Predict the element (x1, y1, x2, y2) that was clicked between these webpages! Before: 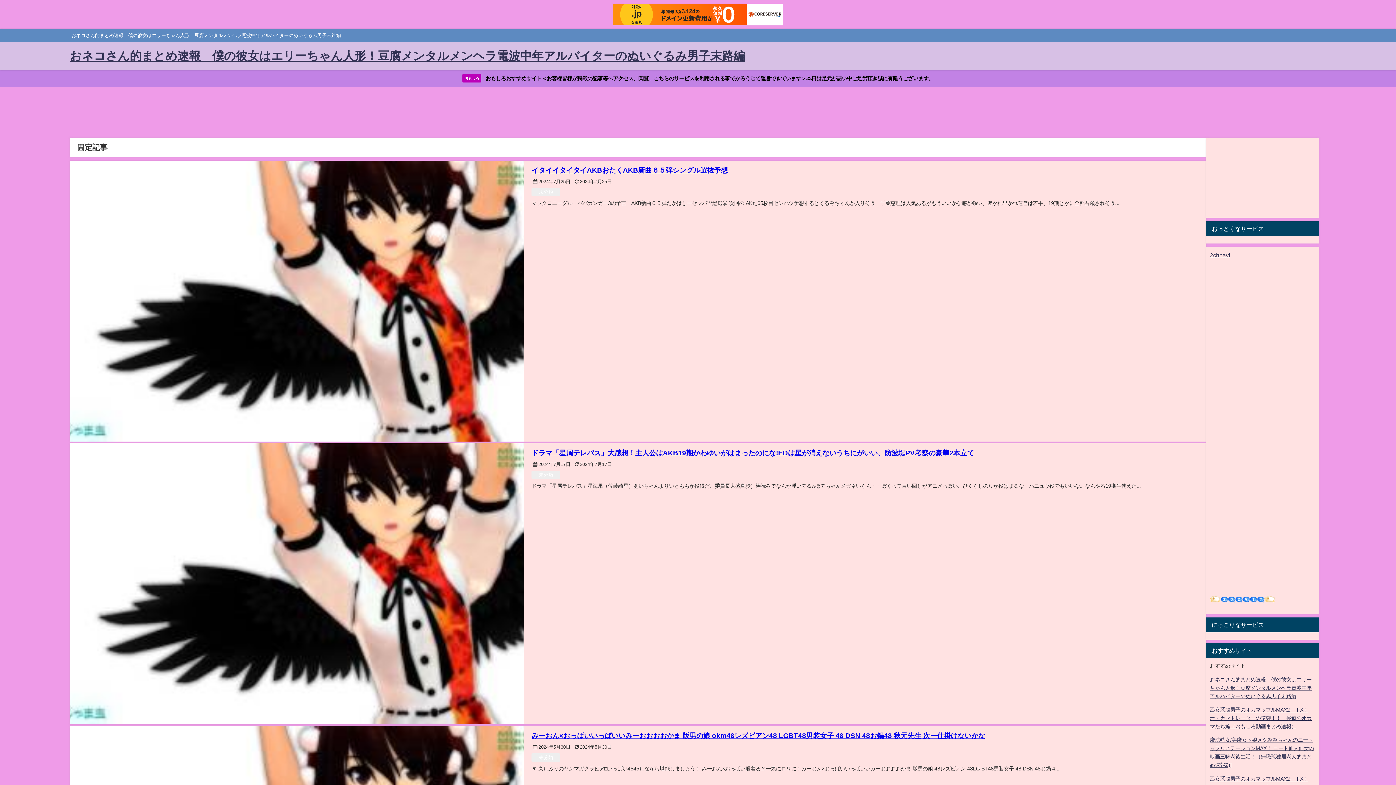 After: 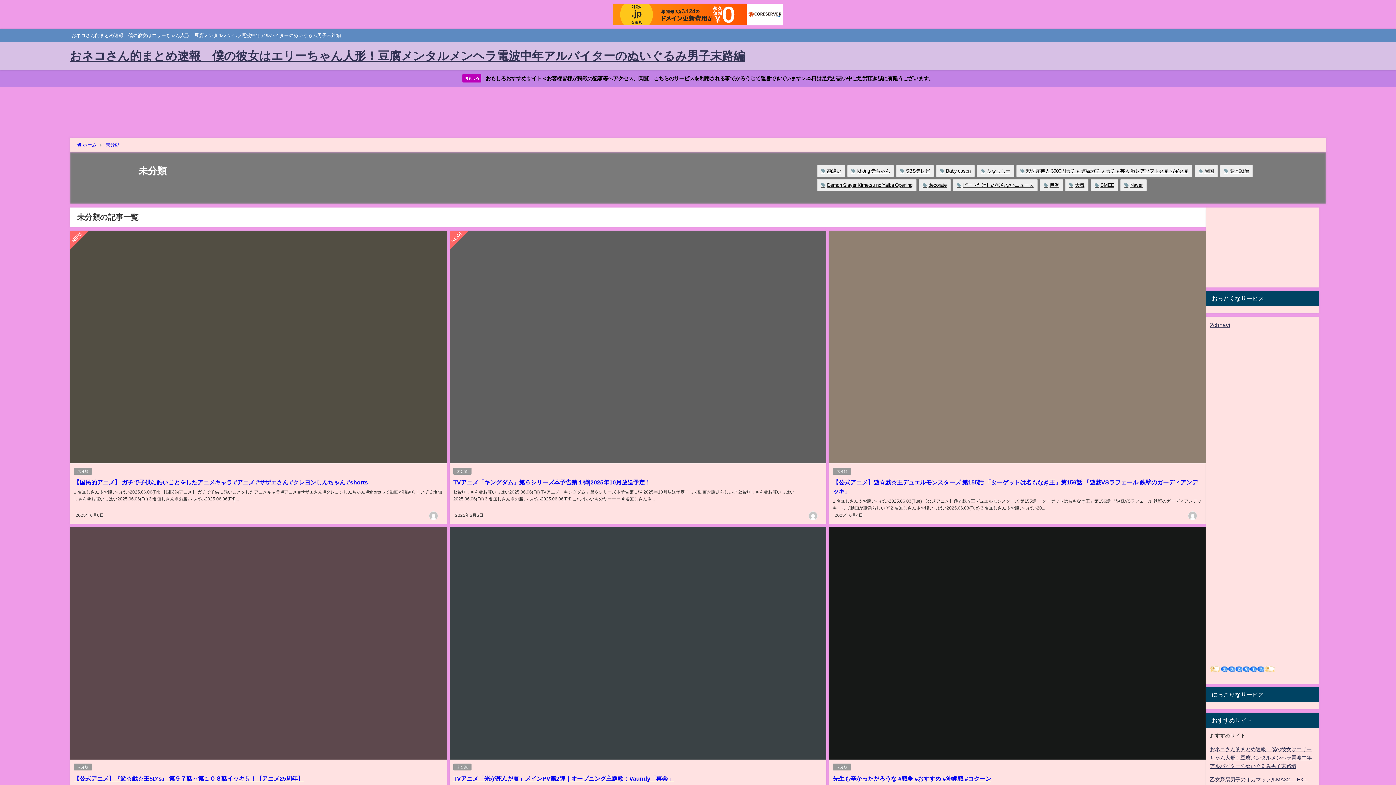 Action: label: 未分類 bbox: (535, 753, 556, 762)